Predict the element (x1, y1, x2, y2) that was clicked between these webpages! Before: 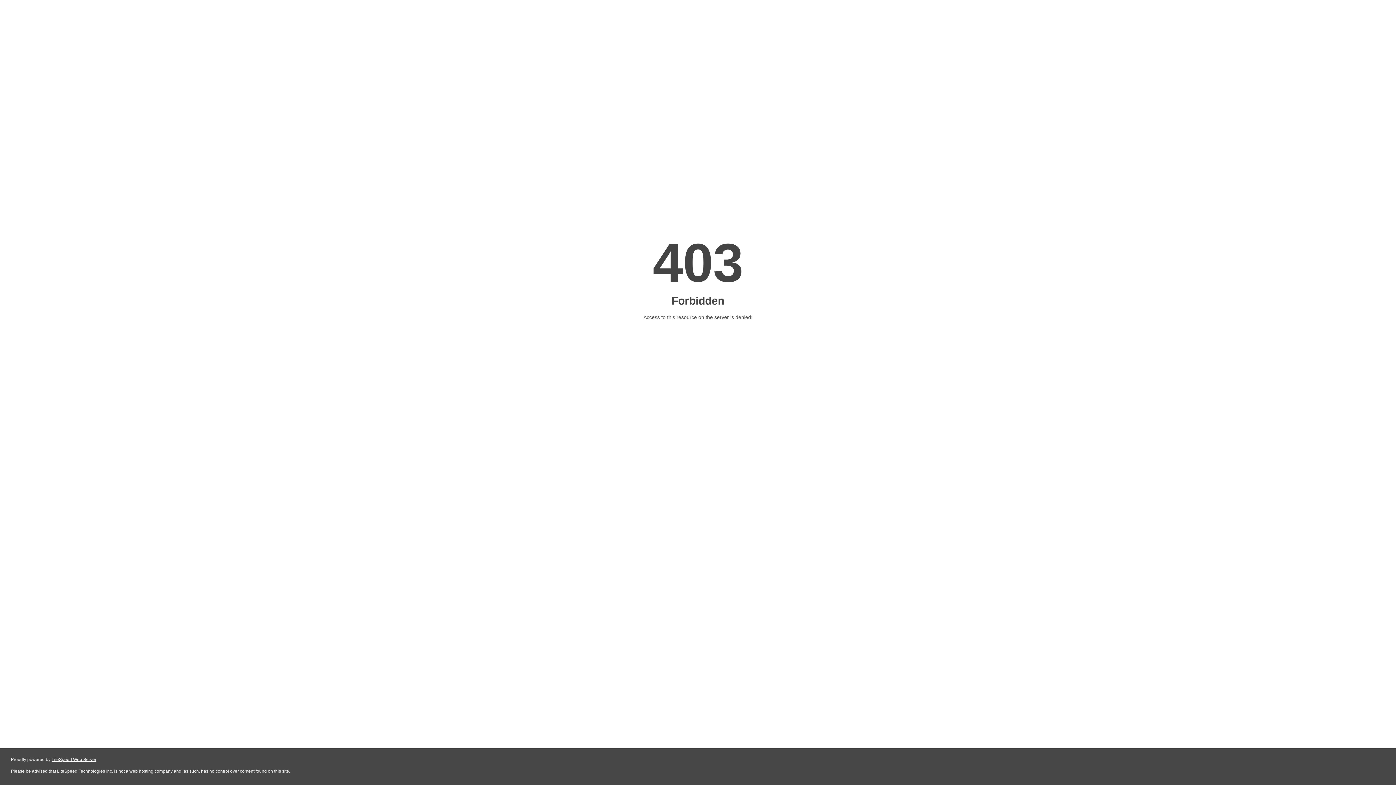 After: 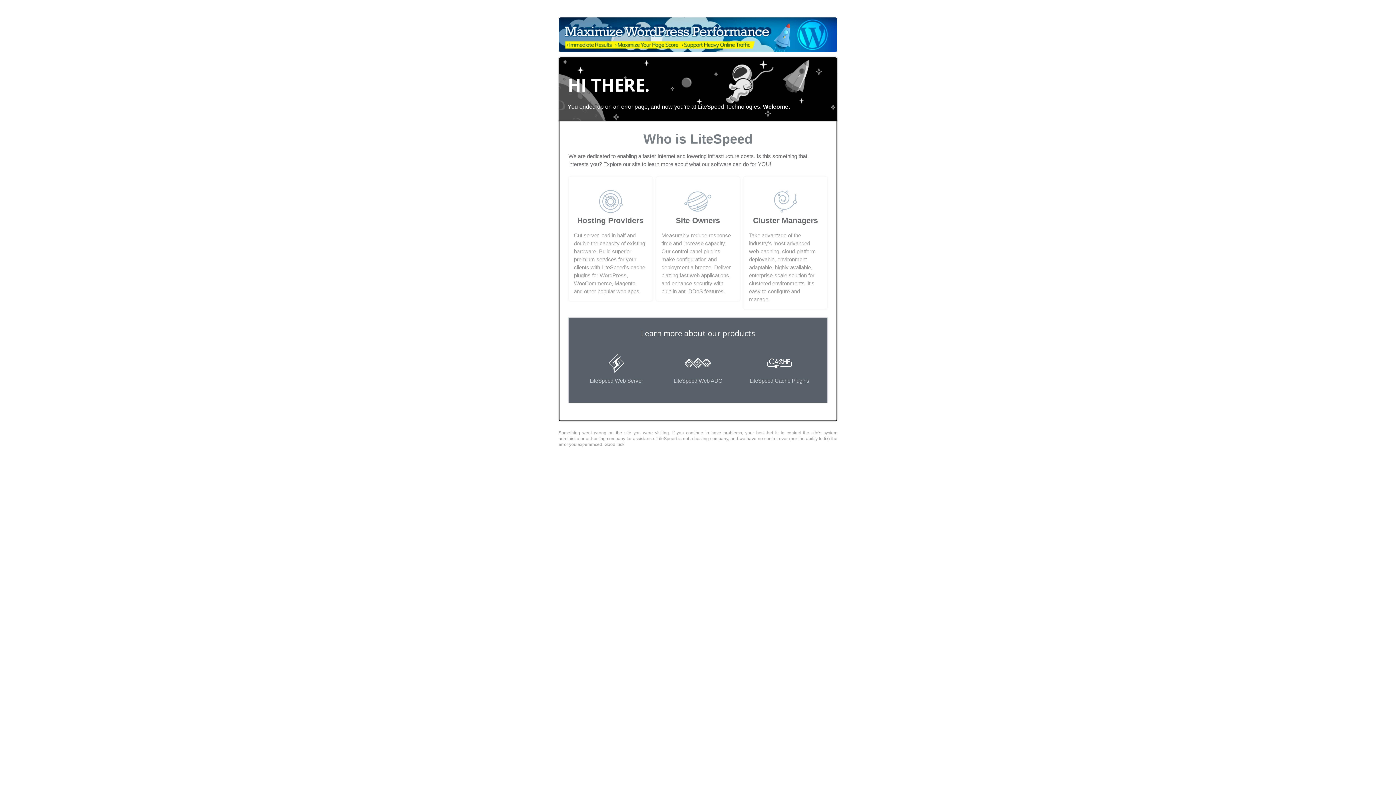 Action: bbox: (51, 757, 96, 762) label: LiteSpeed Web Server